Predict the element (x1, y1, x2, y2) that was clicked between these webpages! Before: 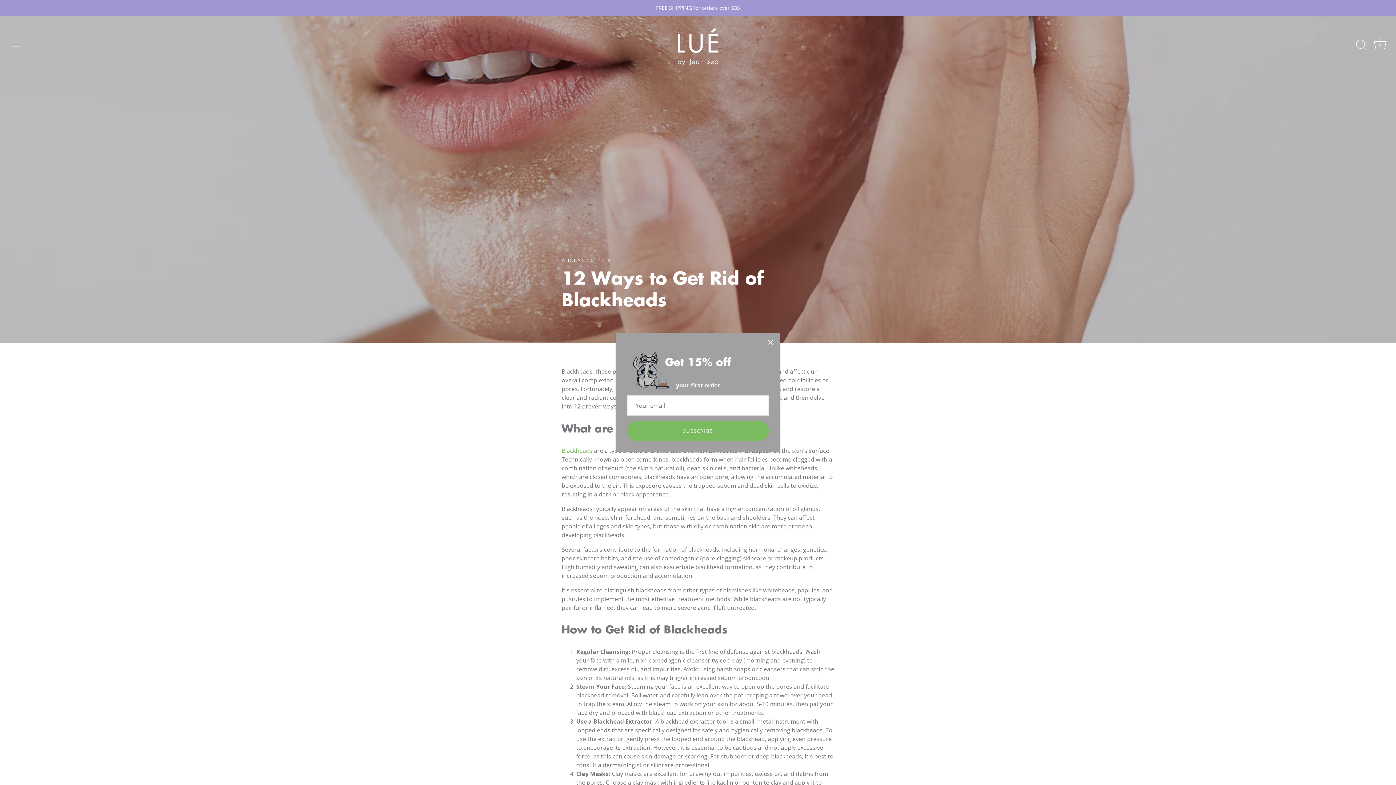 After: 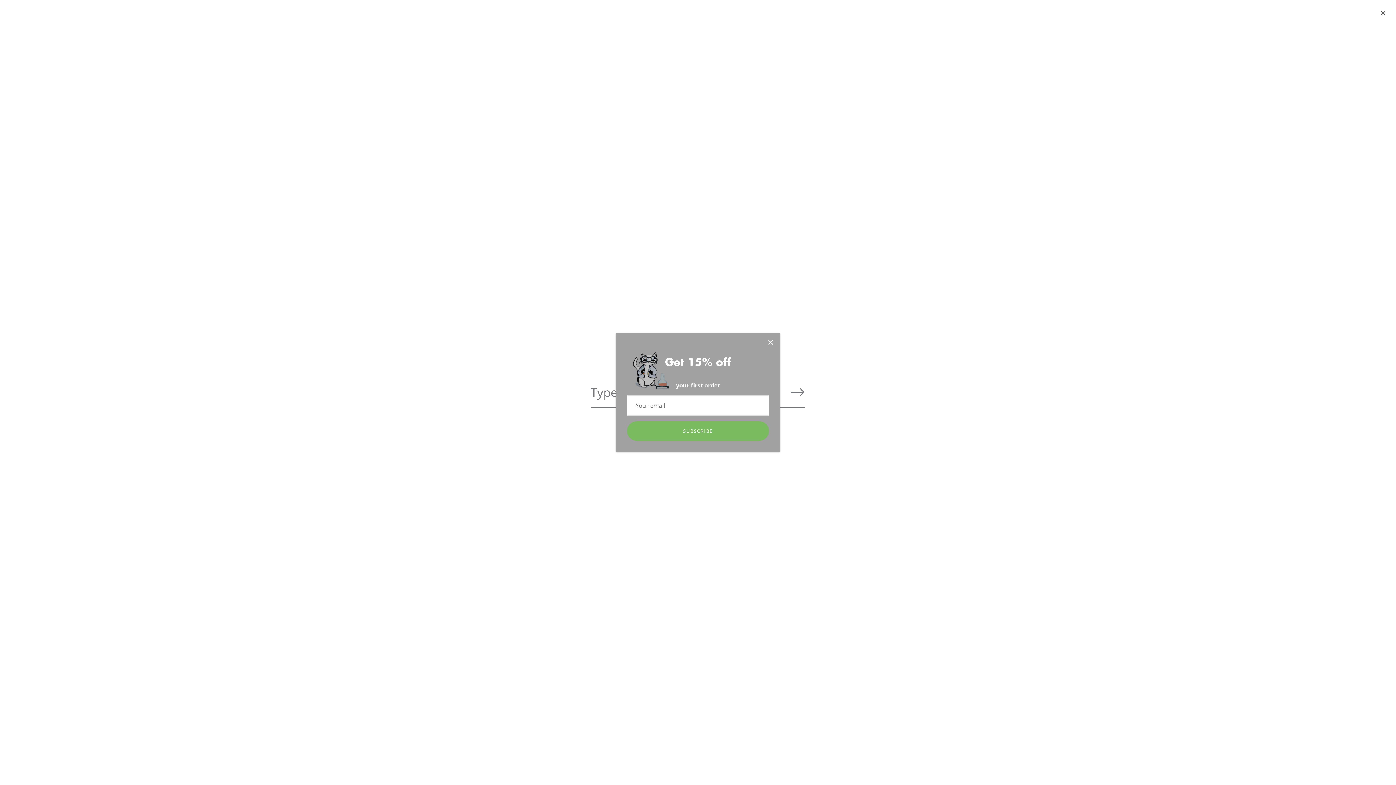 Action: bbox: (1353, 37, 1369, 53) label: Search